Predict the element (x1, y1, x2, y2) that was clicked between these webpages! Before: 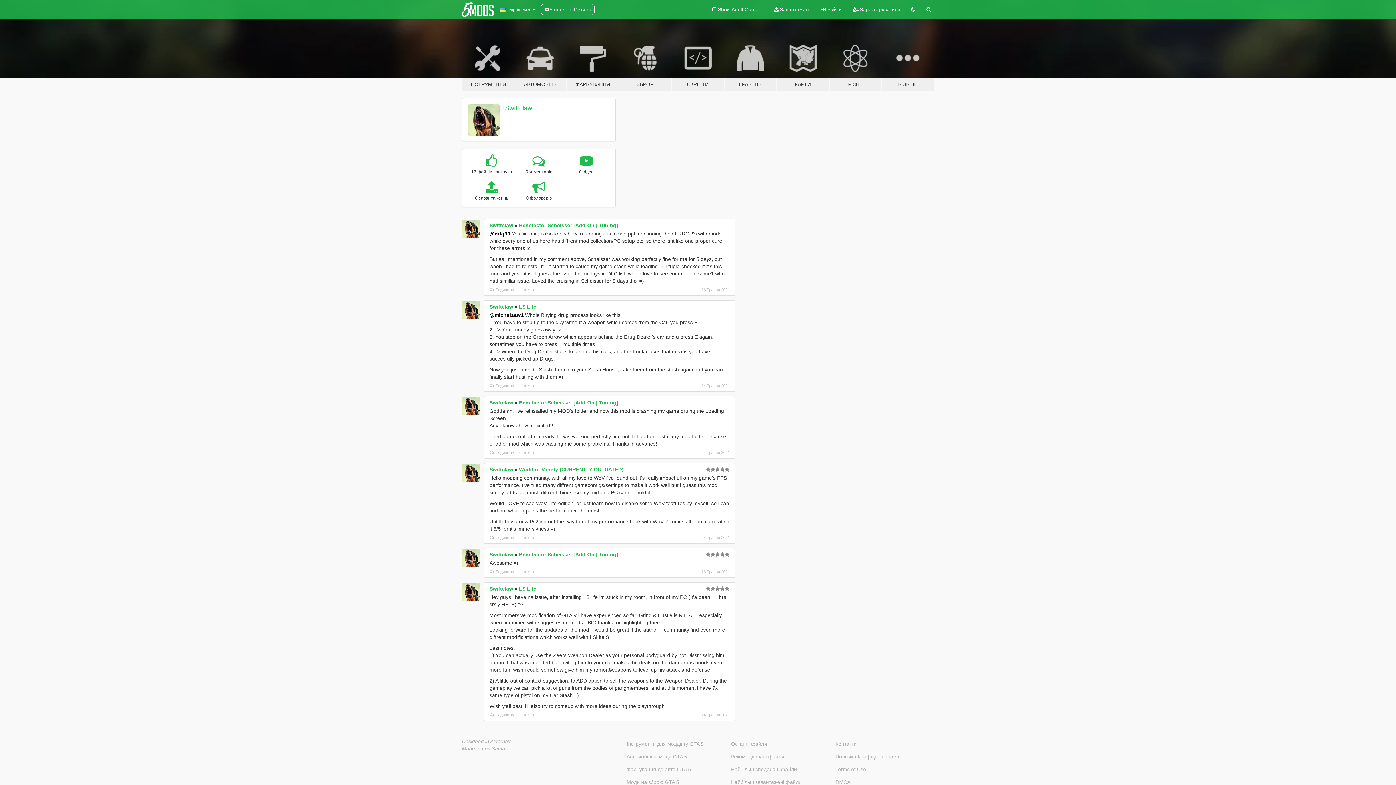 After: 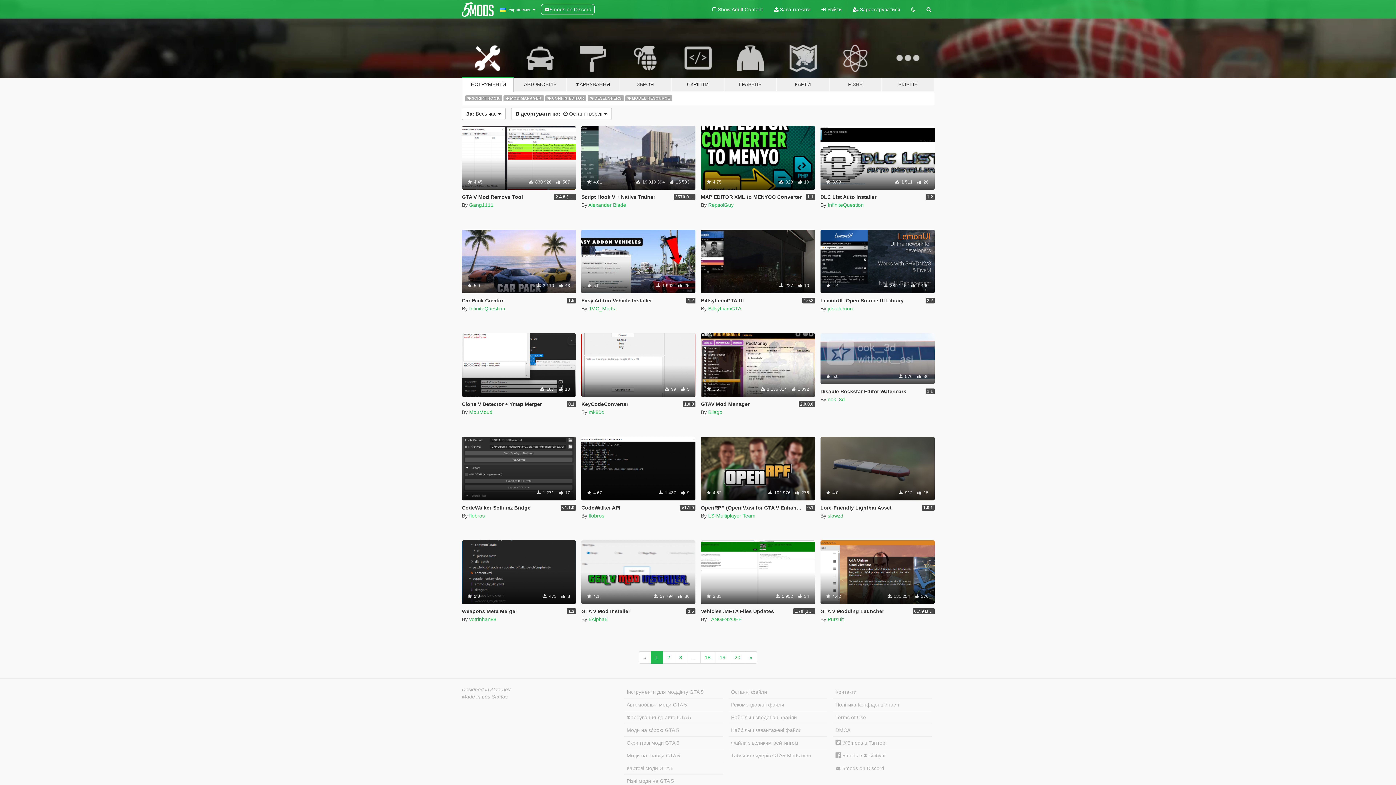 Action: bbox: (624, 738, 723, 750) label: Інструменти для моддінгу GTA 5